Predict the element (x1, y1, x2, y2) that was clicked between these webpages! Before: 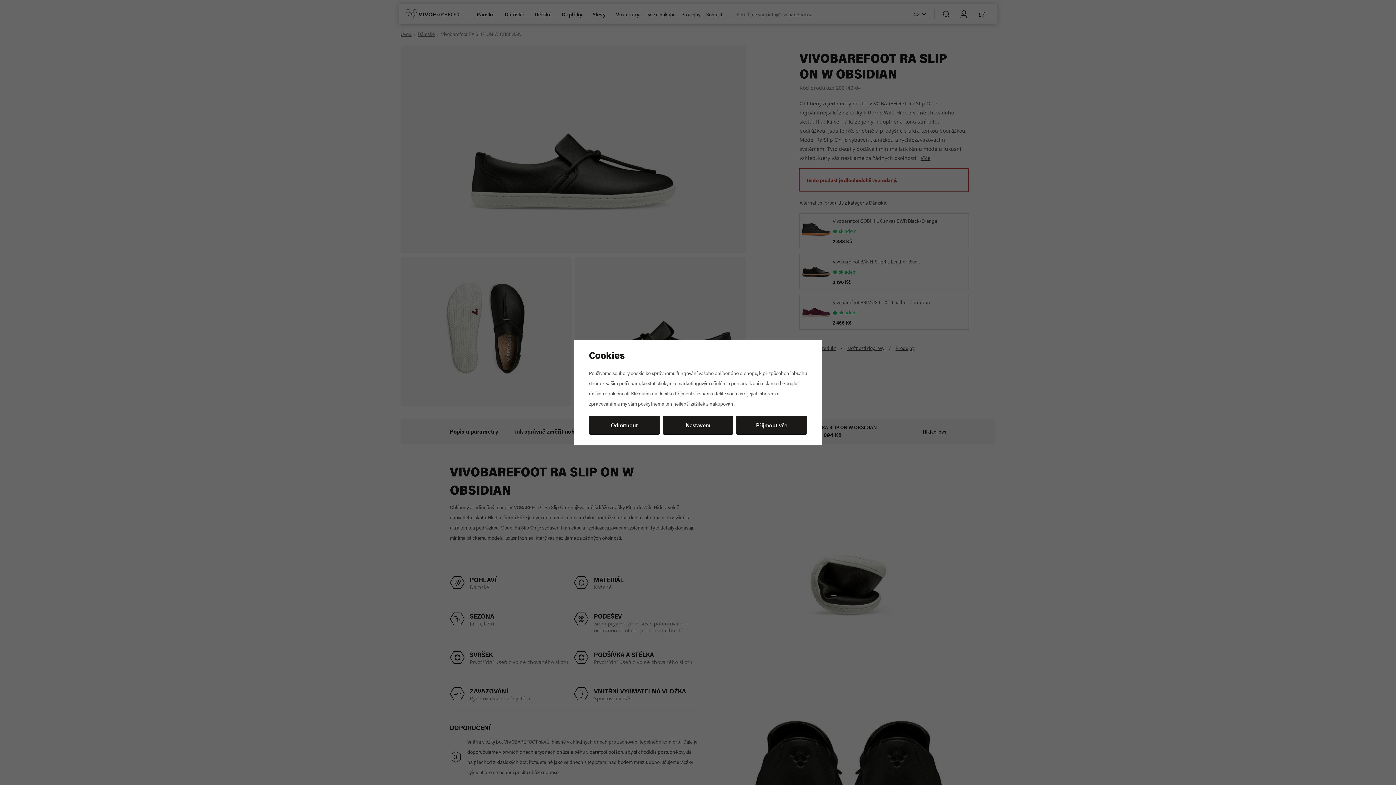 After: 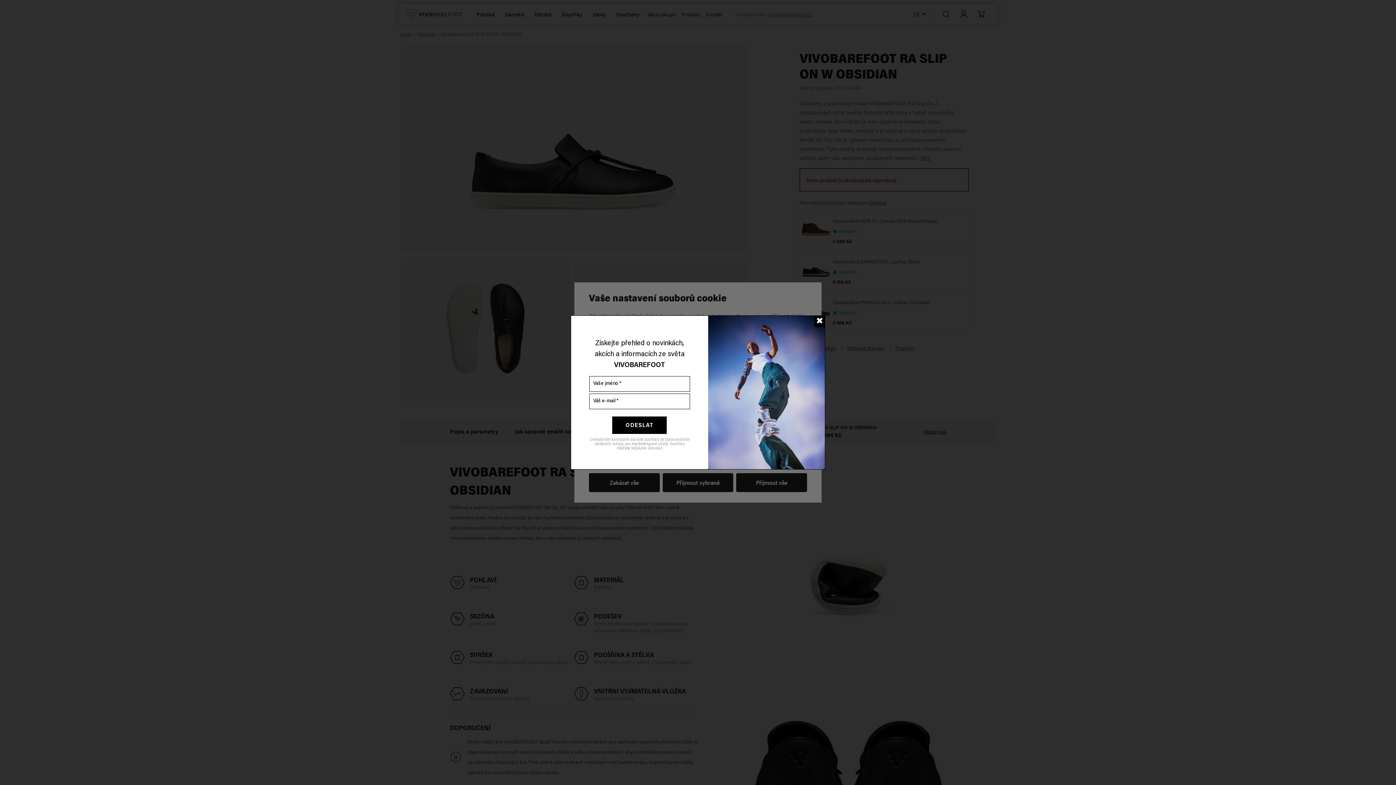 Action: label: Nastavení bbox: (662, 416, 733, 435)